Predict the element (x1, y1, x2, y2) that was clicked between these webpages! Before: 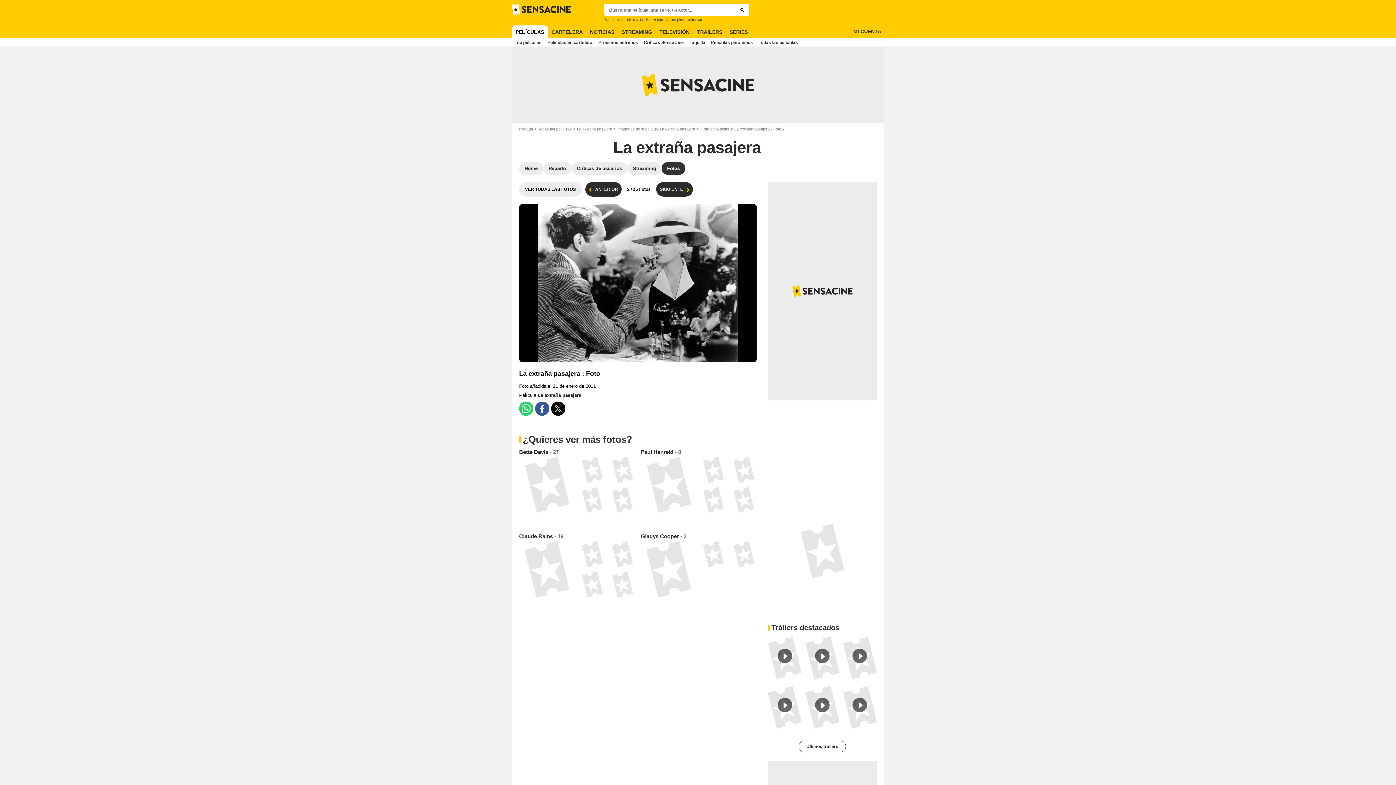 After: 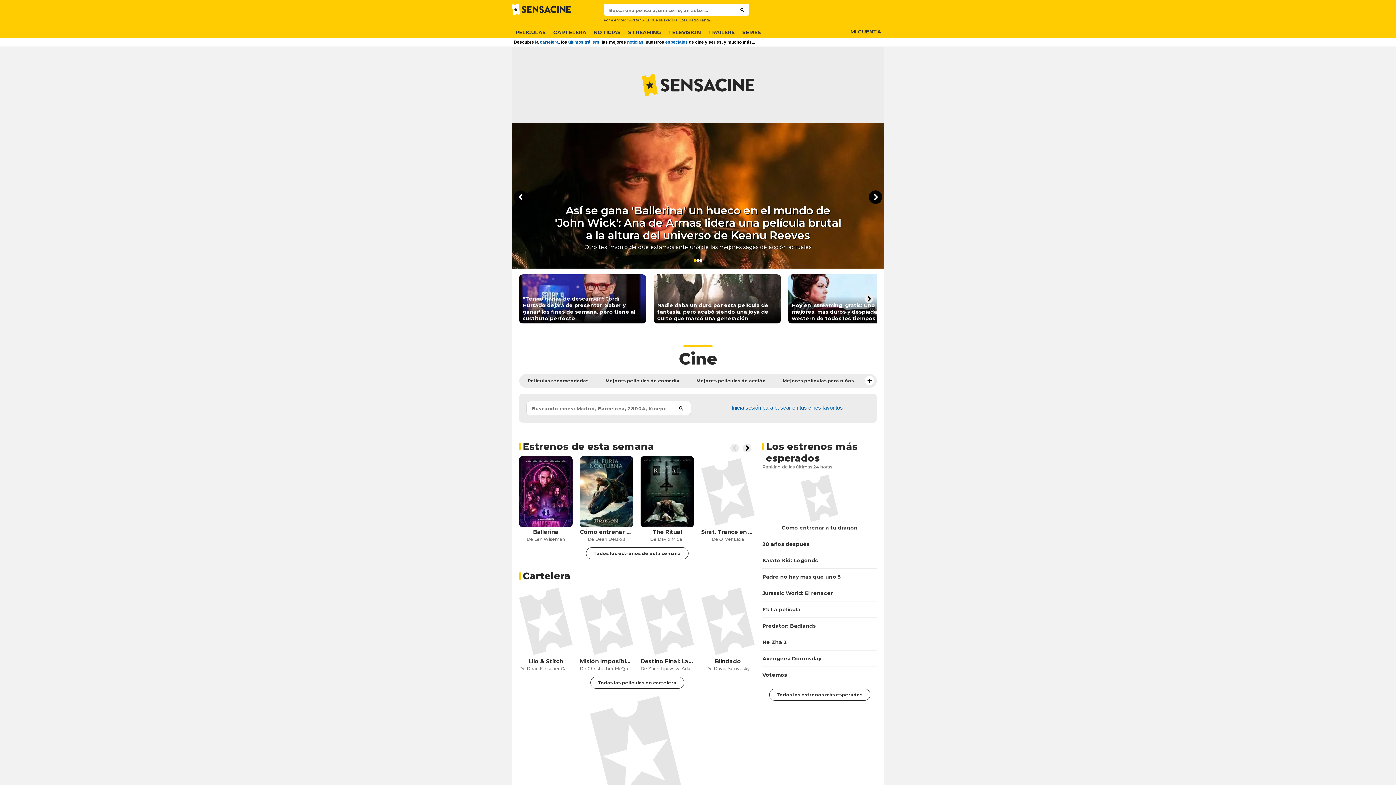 Action: bbox: (512, 3, 570, 15)